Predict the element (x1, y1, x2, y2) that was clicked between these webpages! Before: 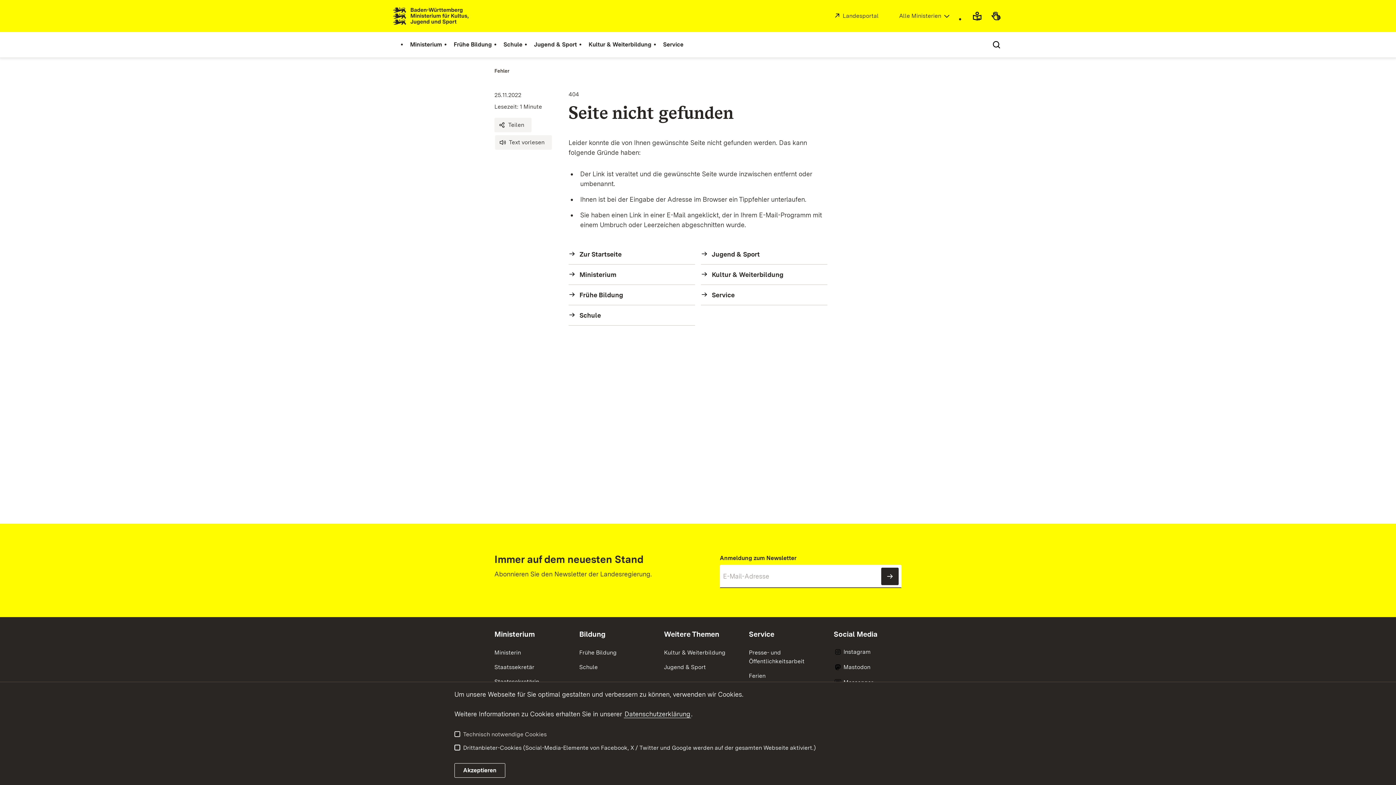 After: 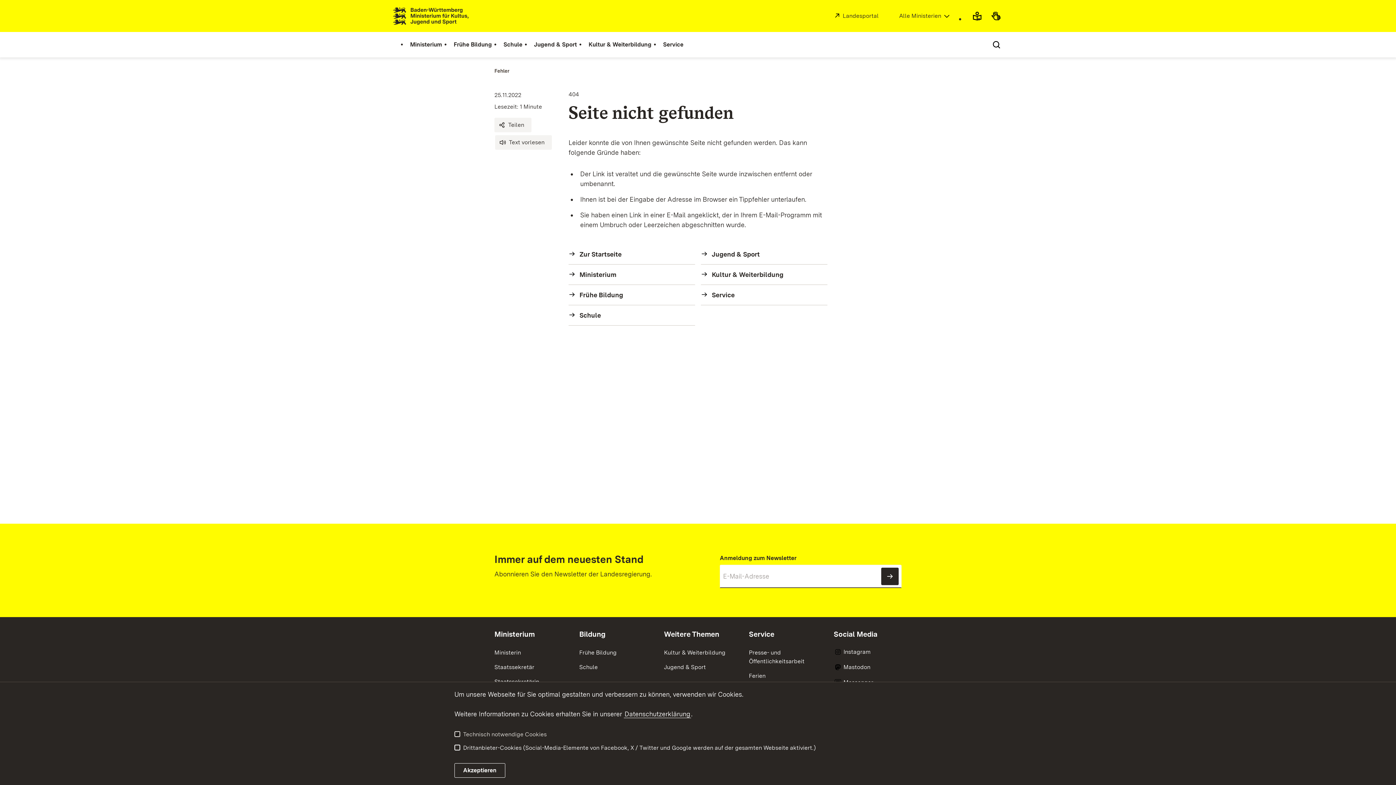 Action: bbox: (833, 664, 870, 671) label: Mastodon